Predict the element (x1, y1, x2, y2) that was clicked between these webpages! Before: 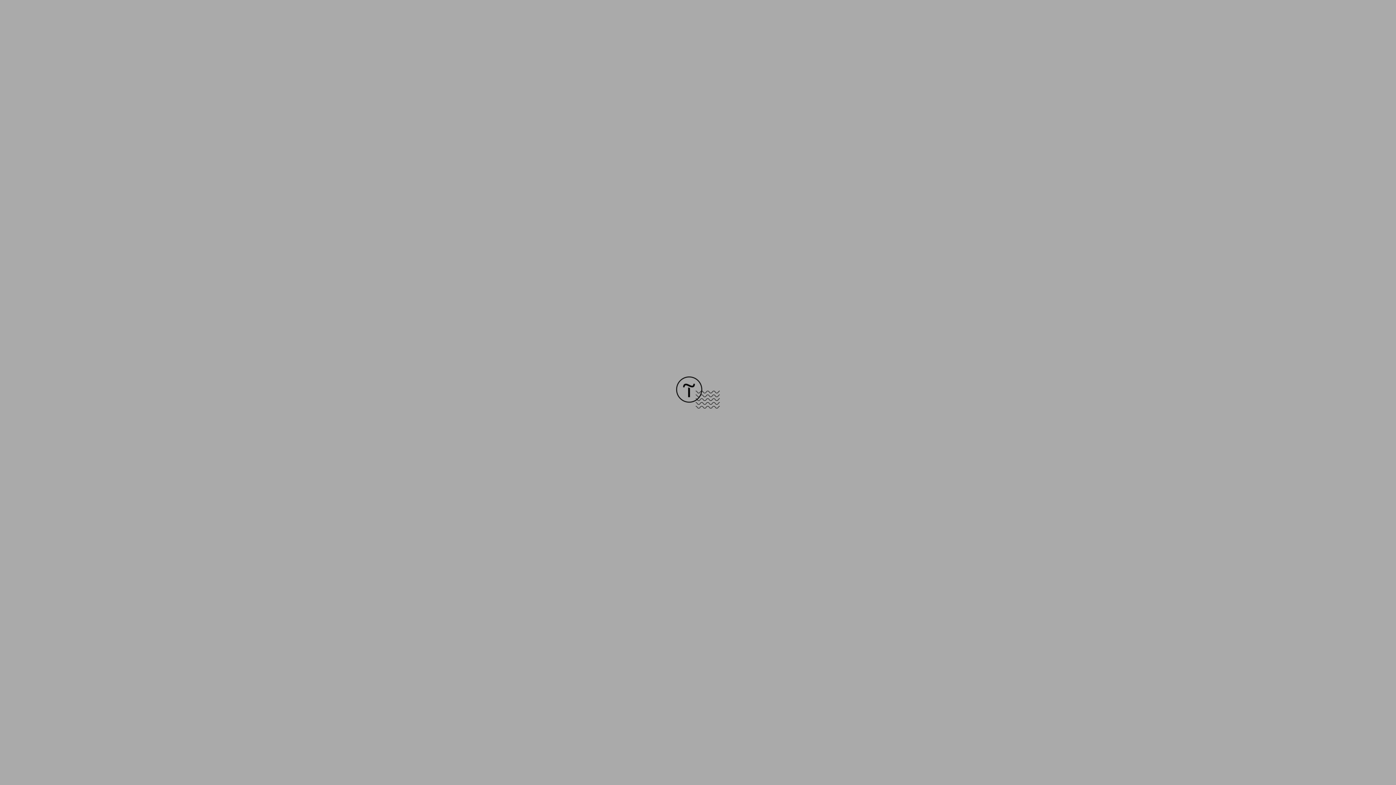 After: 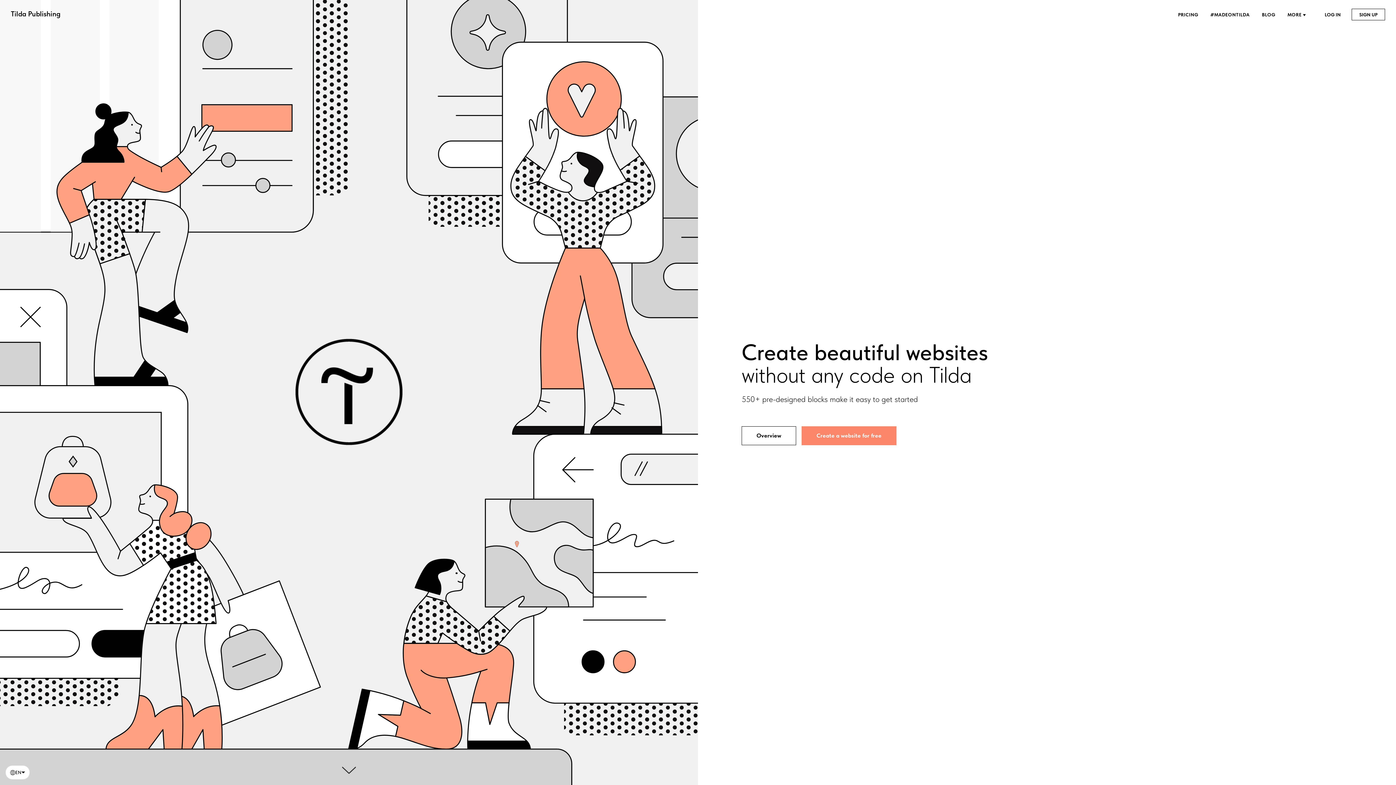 Action: bbox: (676, 403, 720, 409)